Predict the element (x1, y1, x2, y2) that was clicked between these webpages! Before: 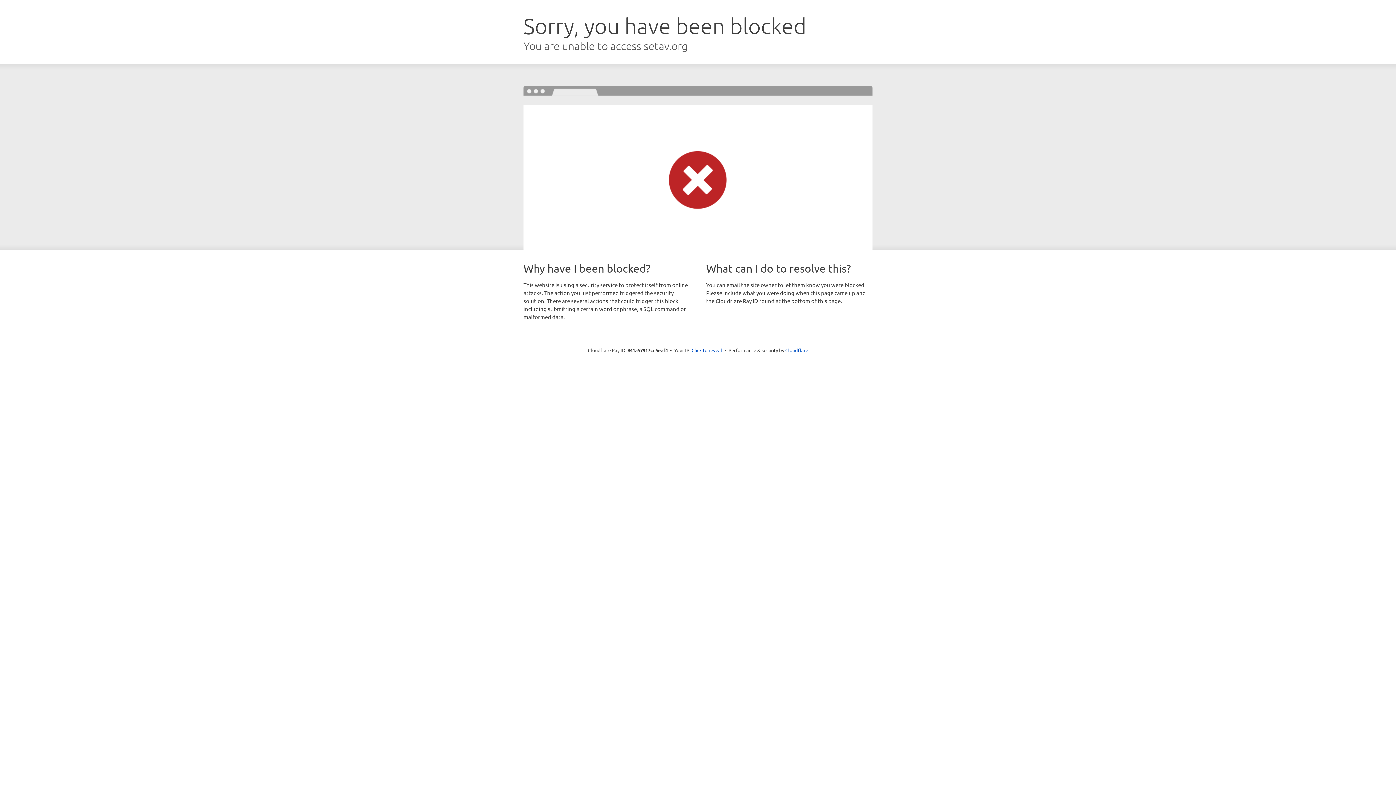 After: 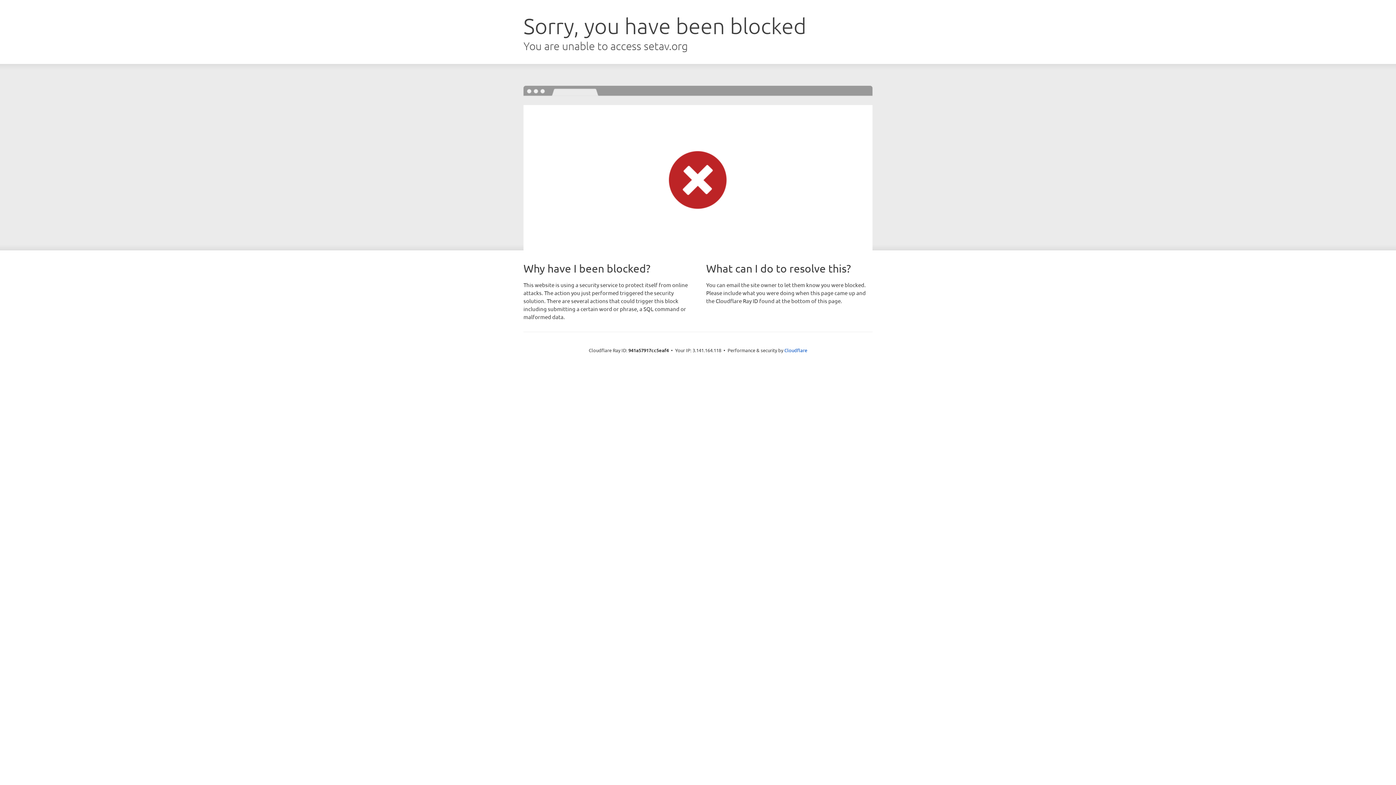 Action: label: Click to reveal bbox: (691, 346, 722, 353)